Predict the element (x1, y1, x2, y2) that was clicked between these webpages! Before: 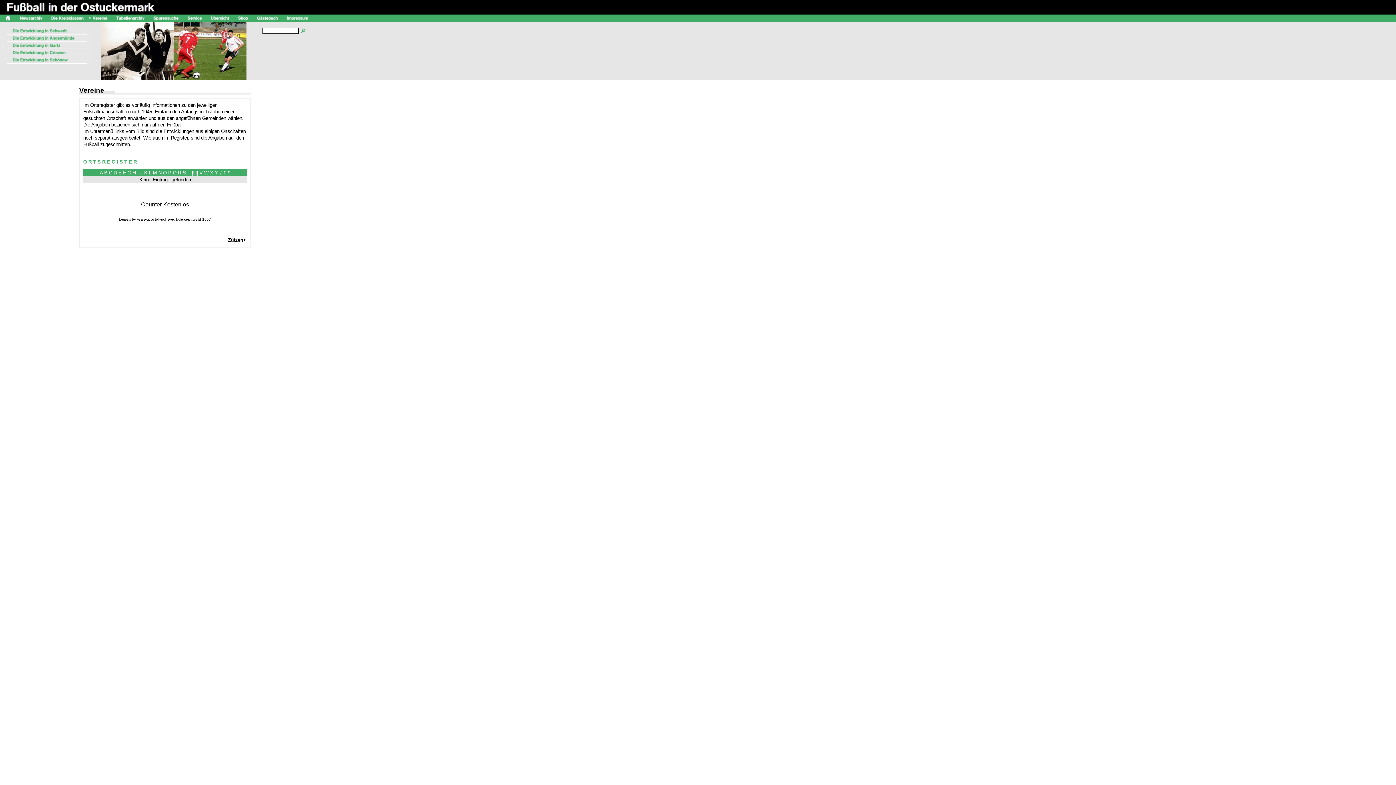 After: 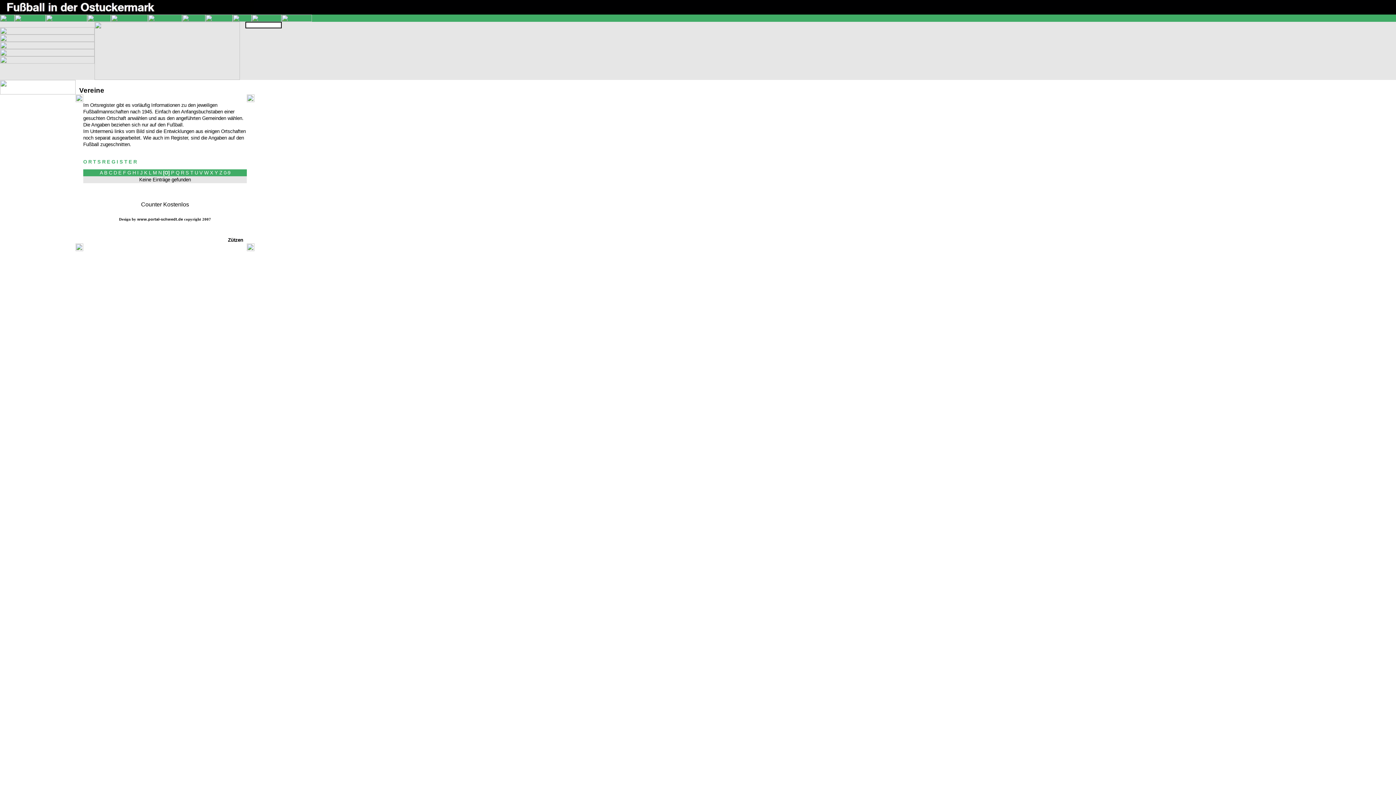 Action: label: O bbox: (163, 170, 166, 175)